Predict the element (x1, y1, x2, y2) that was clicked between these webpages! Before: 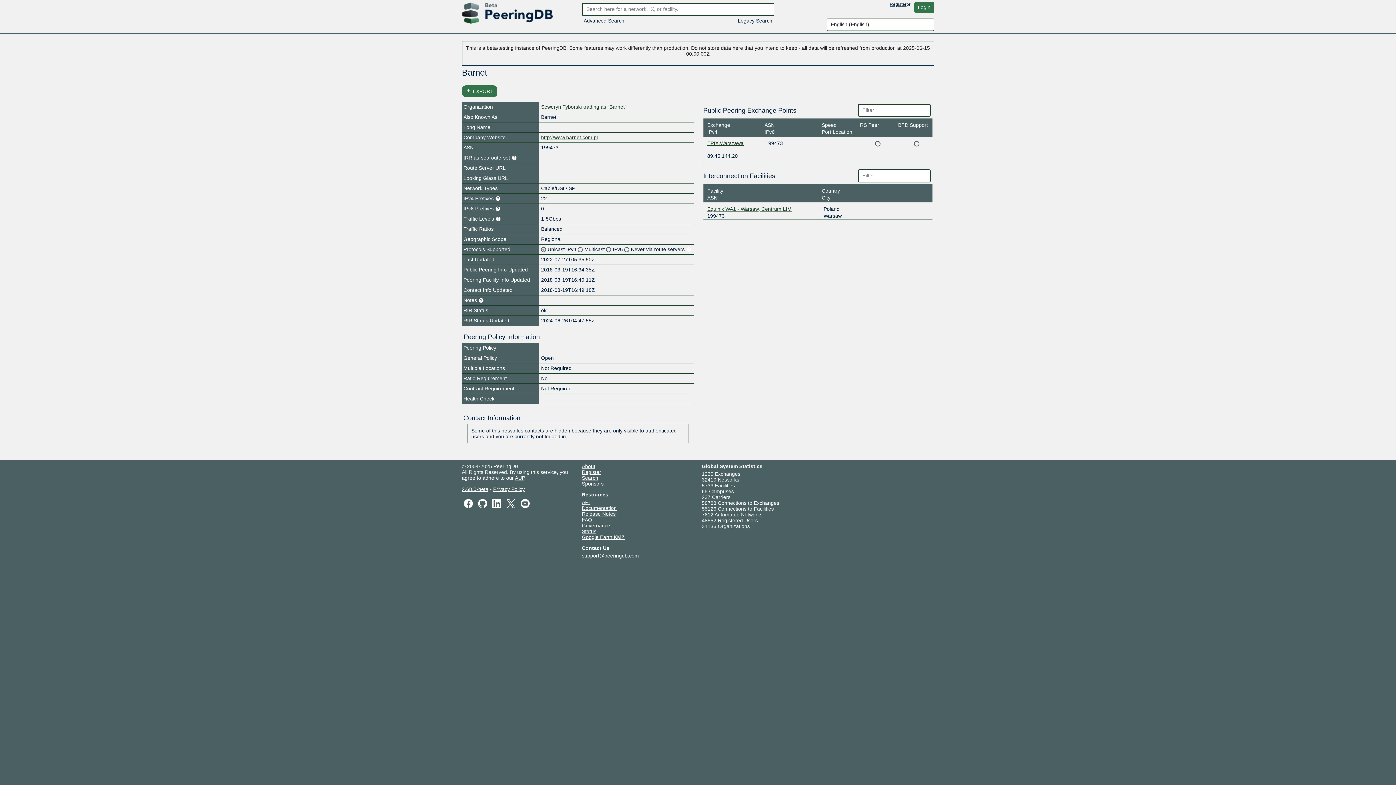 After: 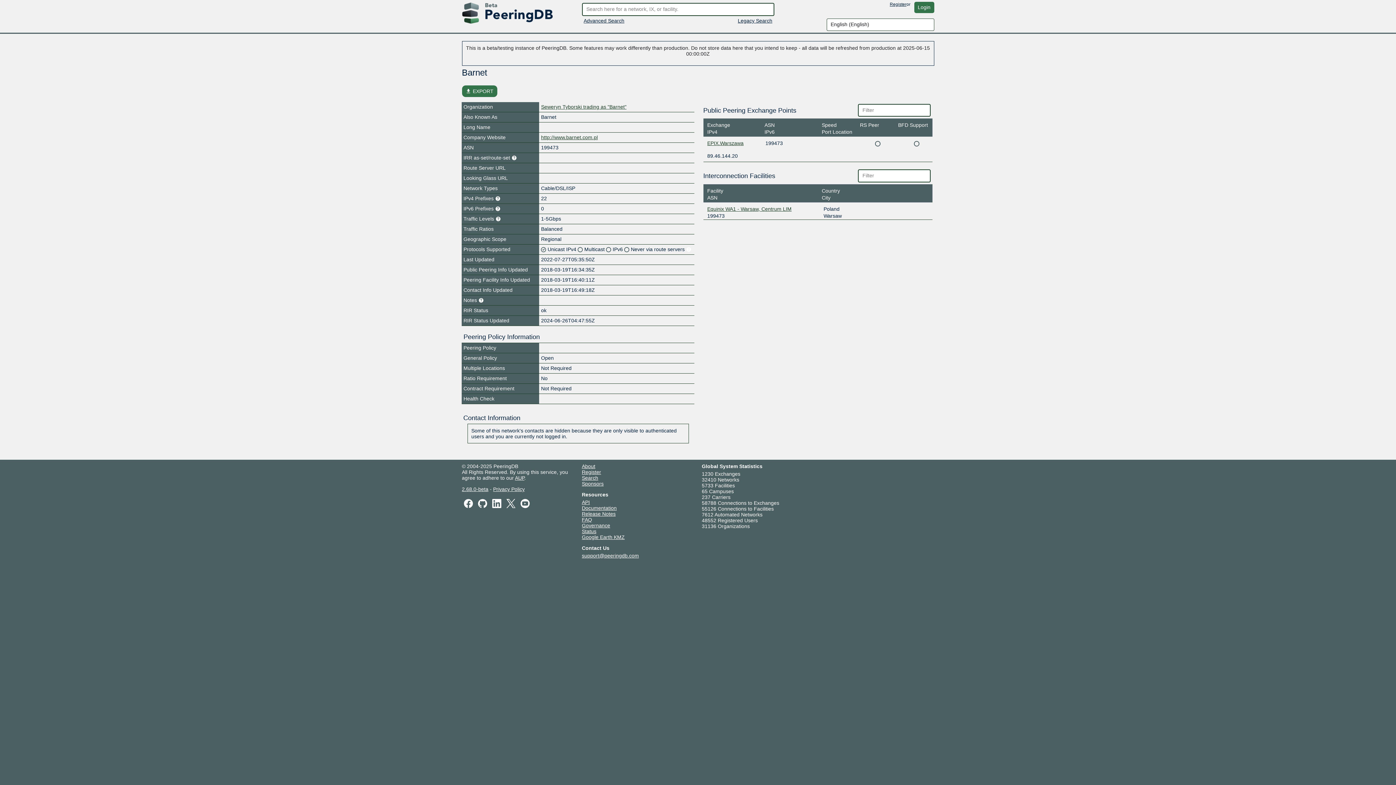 Action: bbox: (582, 511, 615, 516) label: Release Notes